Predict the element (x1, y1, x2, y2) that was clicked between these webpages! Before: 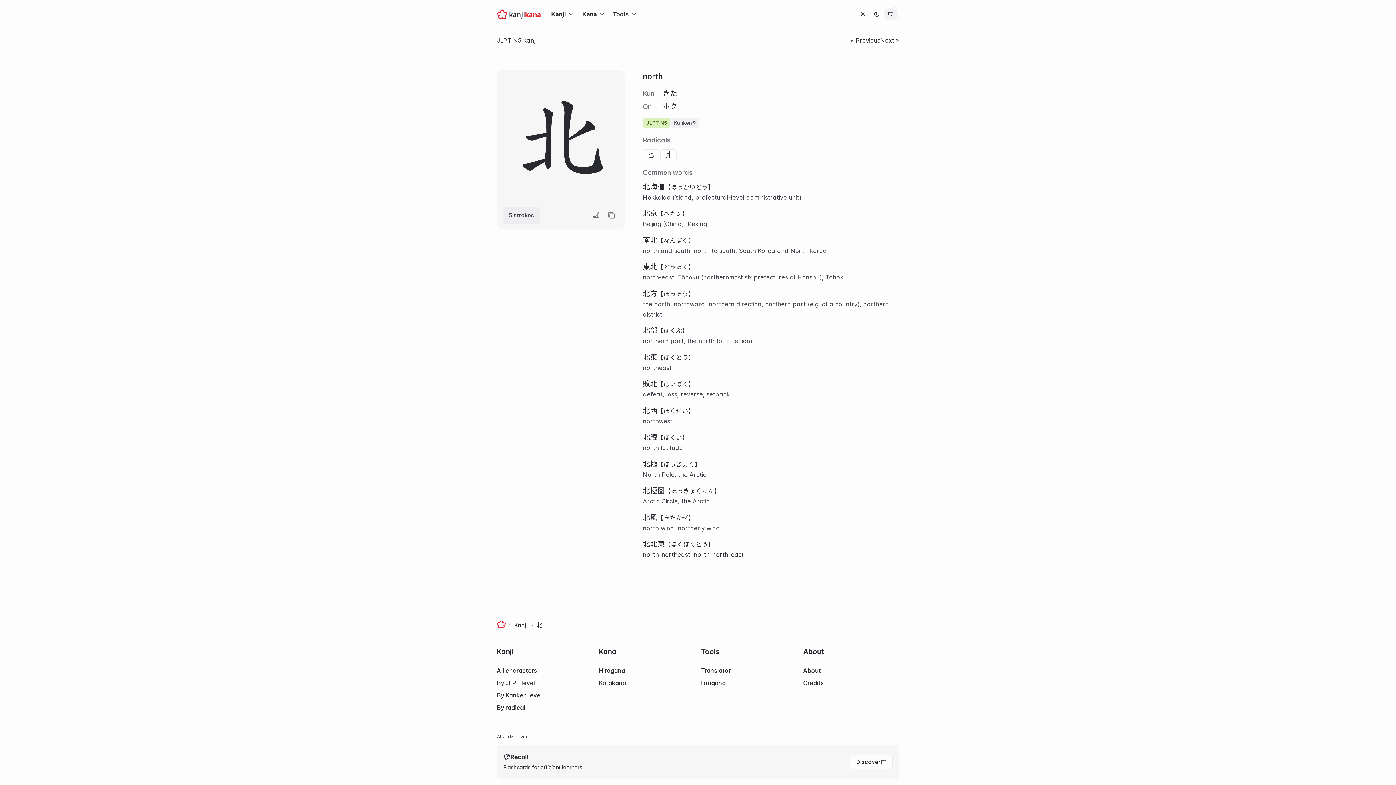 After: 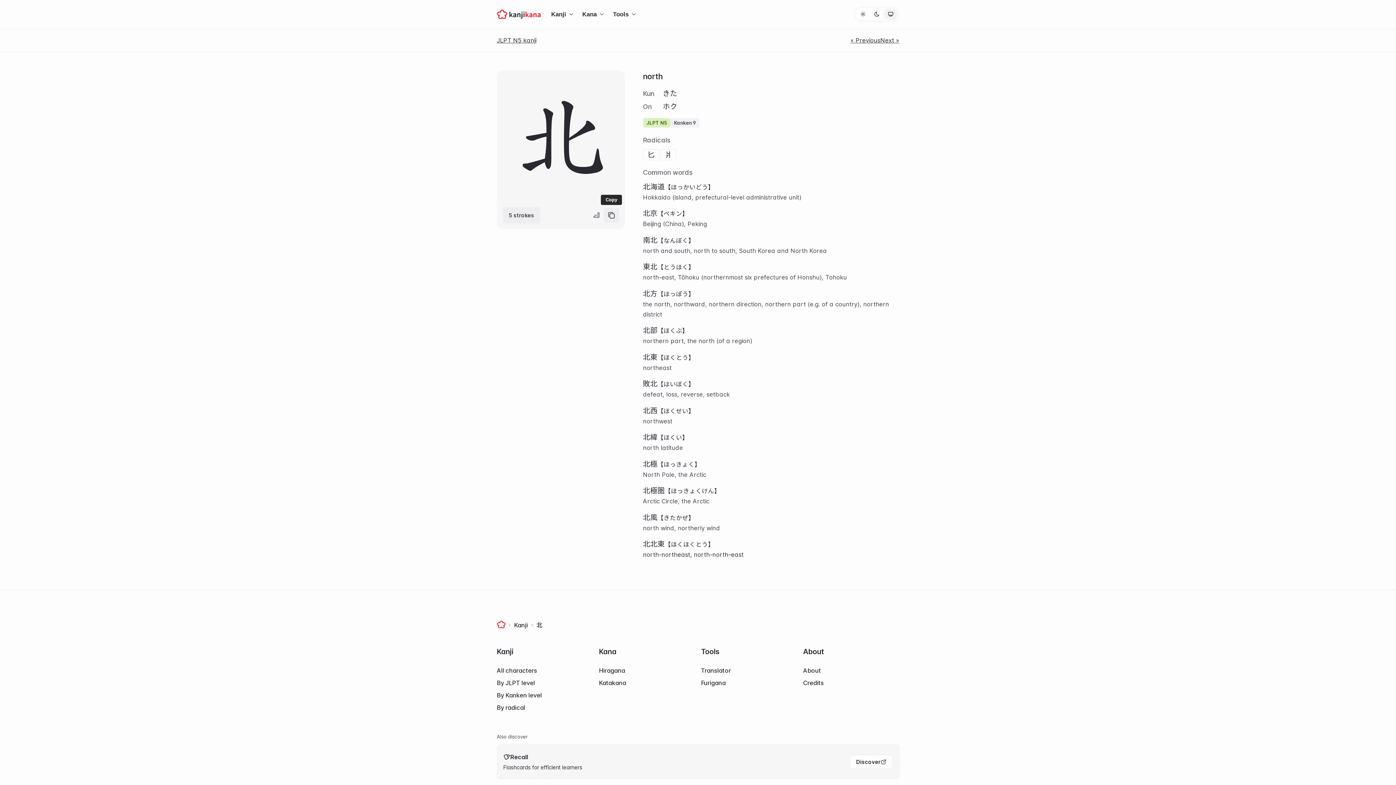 Action: label: Copy bbox: (604, 207, 619, 222)